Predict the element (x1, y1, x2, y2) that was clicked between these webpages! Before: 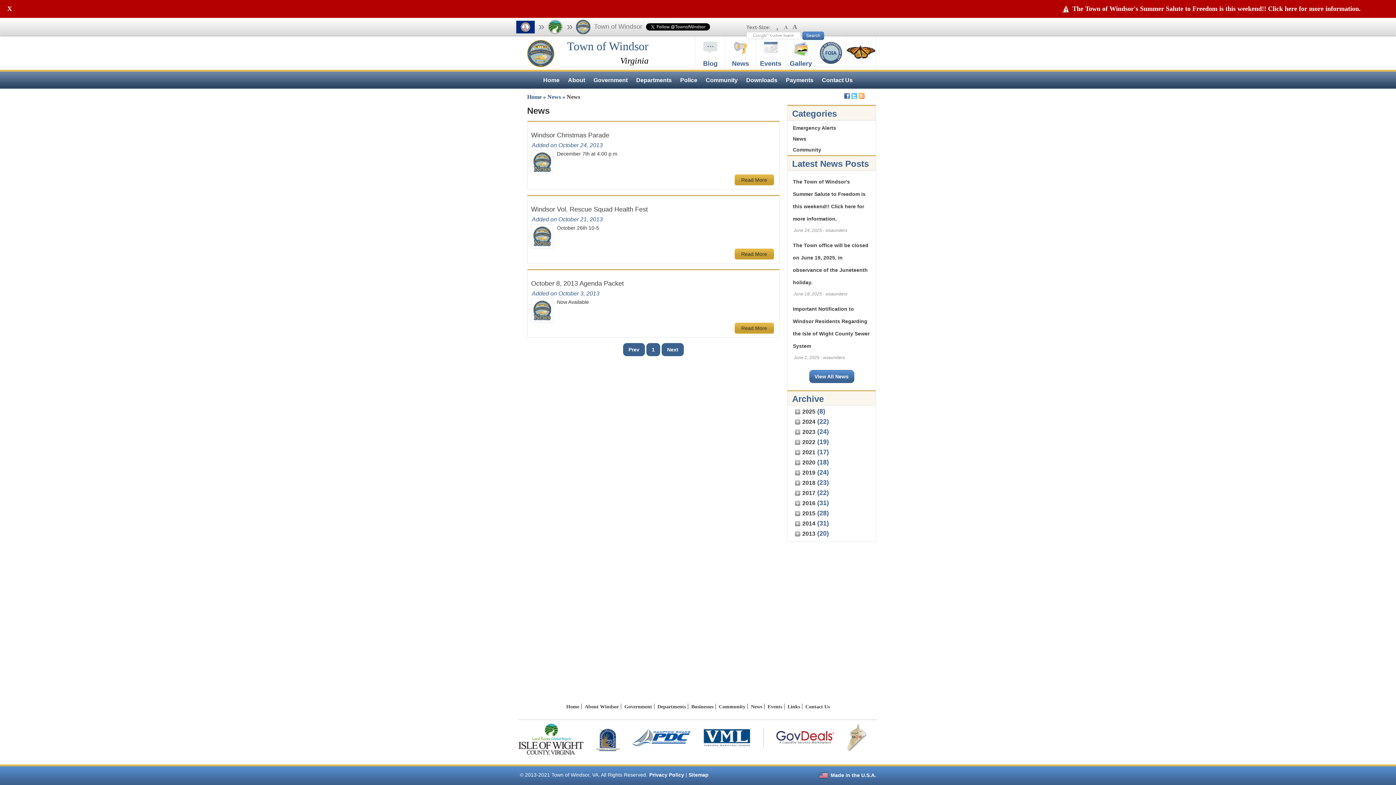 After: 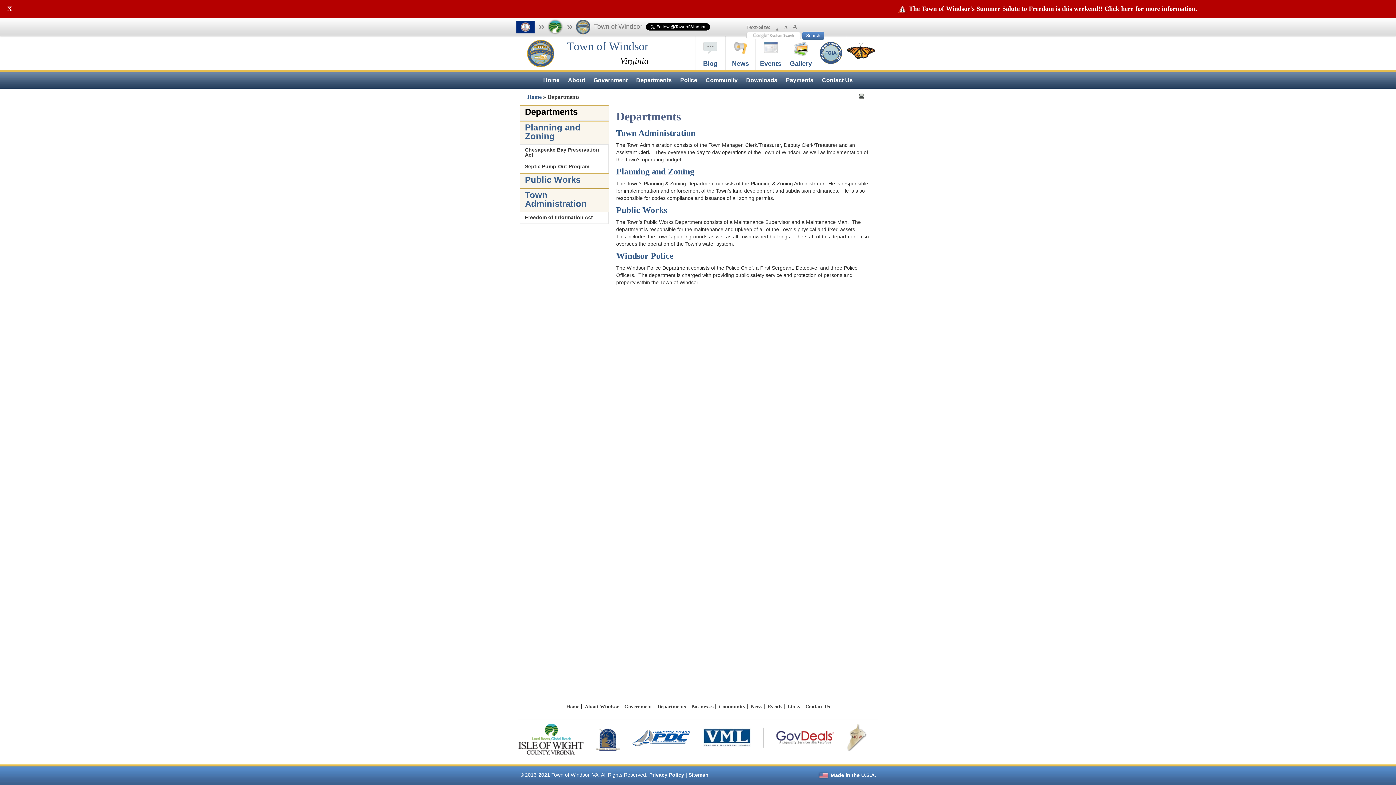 Action: bbox: (632, 71, 675, 88) label: Departments